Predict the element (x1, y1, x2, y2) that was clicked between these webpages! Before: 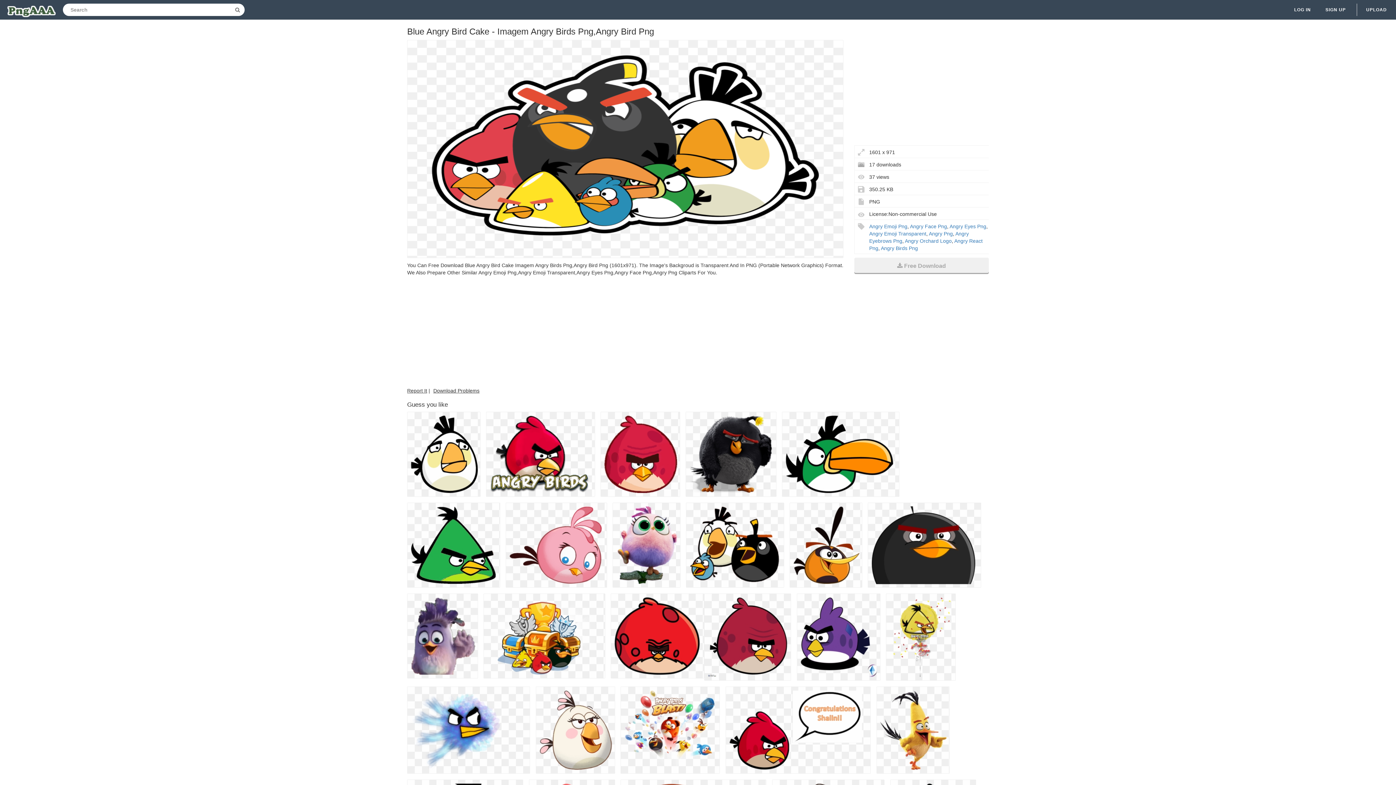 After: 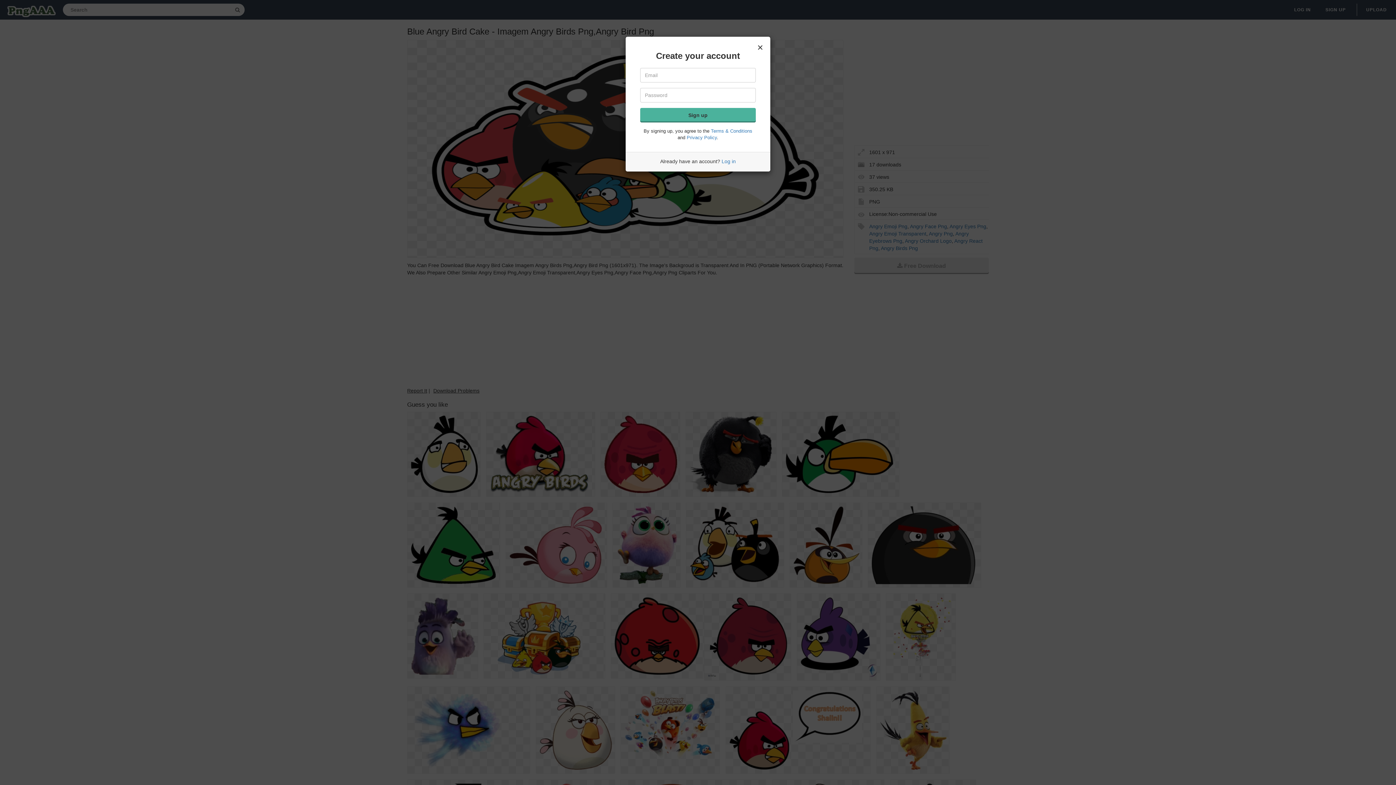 Action: label: SIGN UP bbox: (1325, 5, 1346, 14)